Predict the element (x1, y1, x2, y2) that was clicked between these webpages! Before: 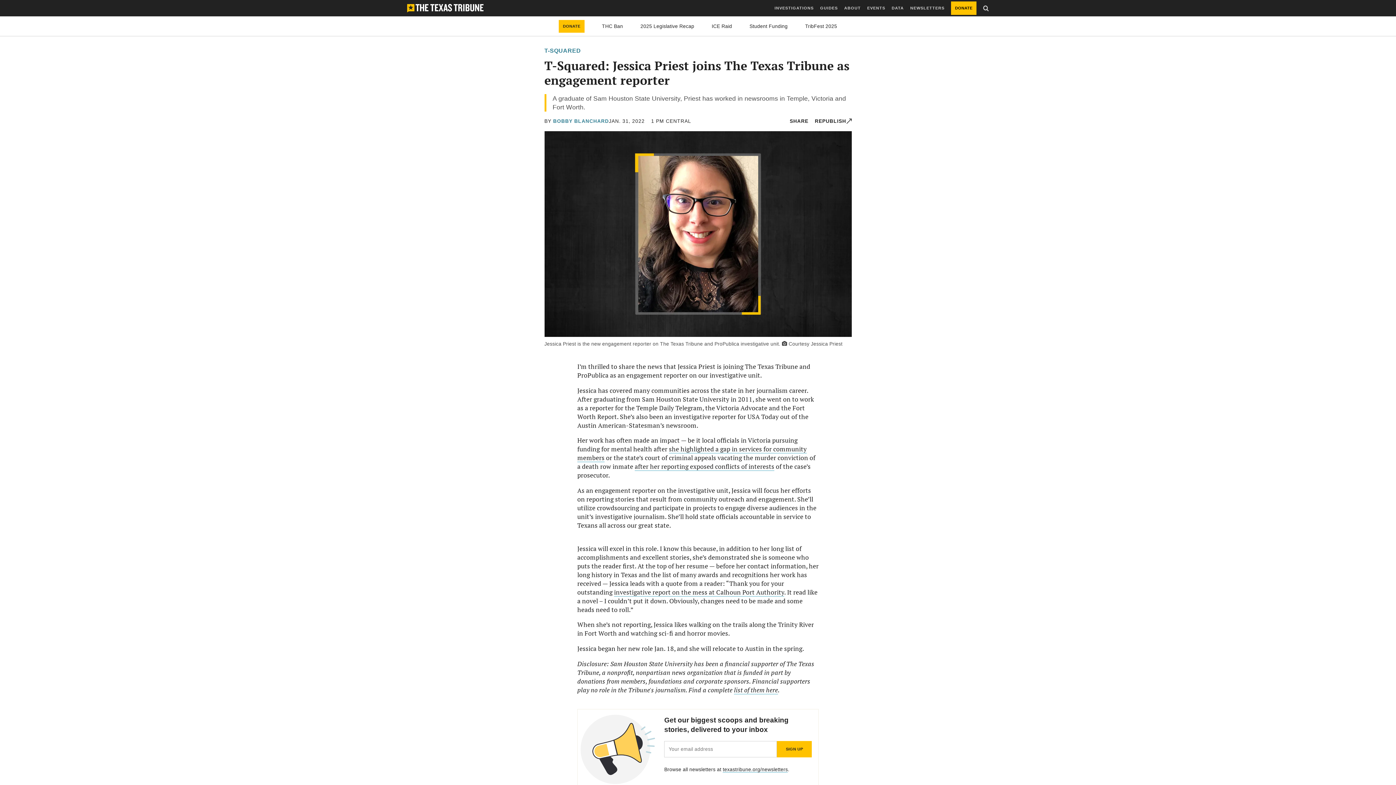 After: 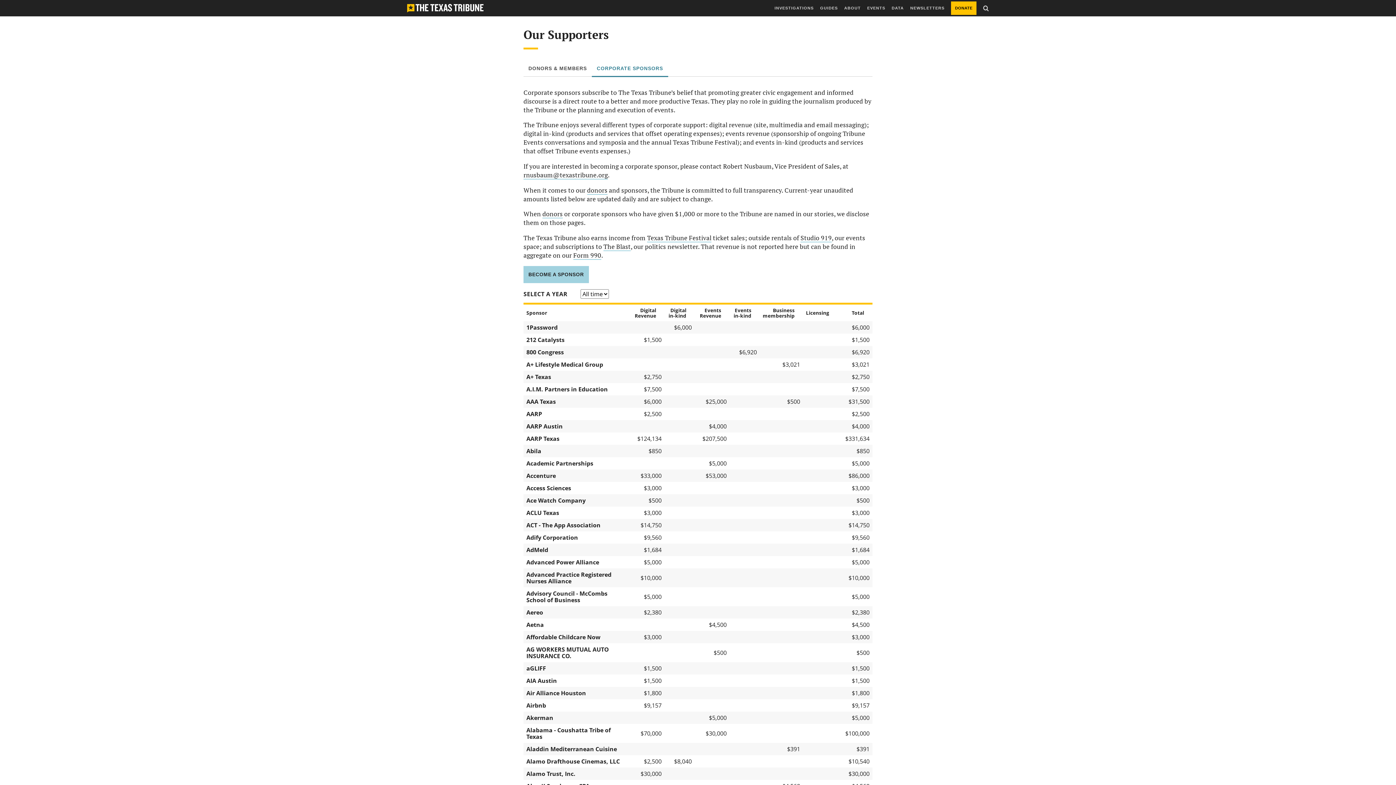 Action: bbox: (734, 686, 778, 694) label: list of them here